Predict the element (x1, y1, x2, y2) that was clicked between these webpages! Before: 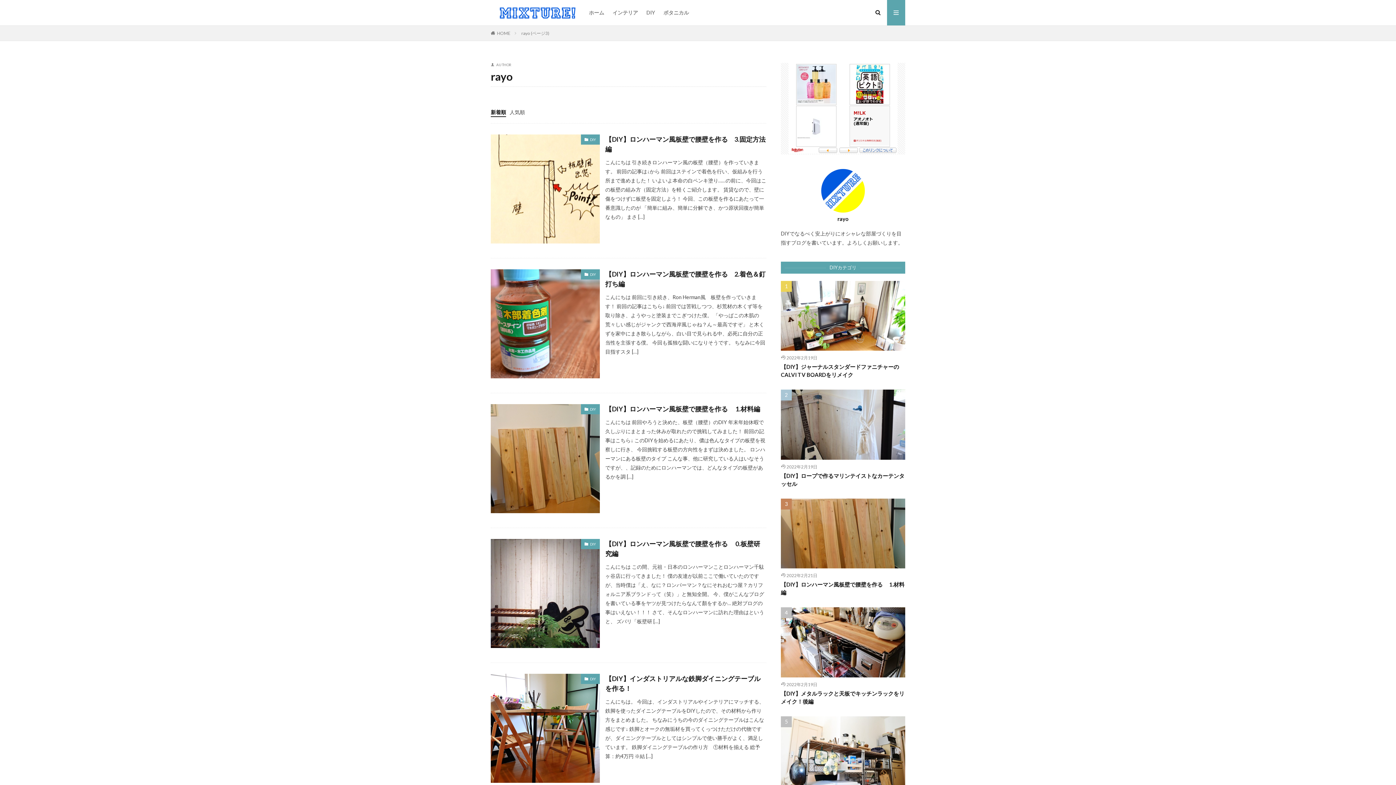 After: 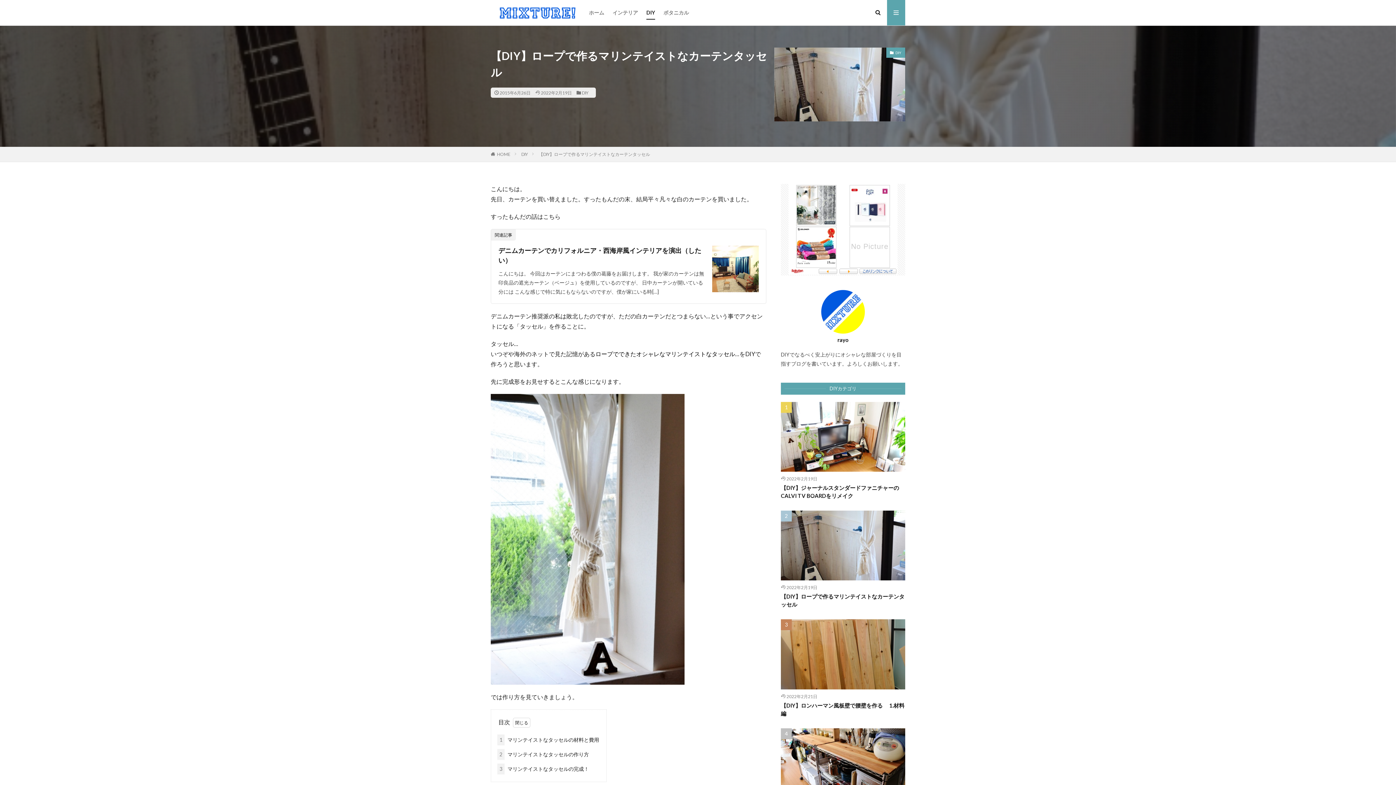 Action: label: 【DIY】ロープで作るマリンテイストなカーテンタッセル bbox: (781, 471, 905, 487)